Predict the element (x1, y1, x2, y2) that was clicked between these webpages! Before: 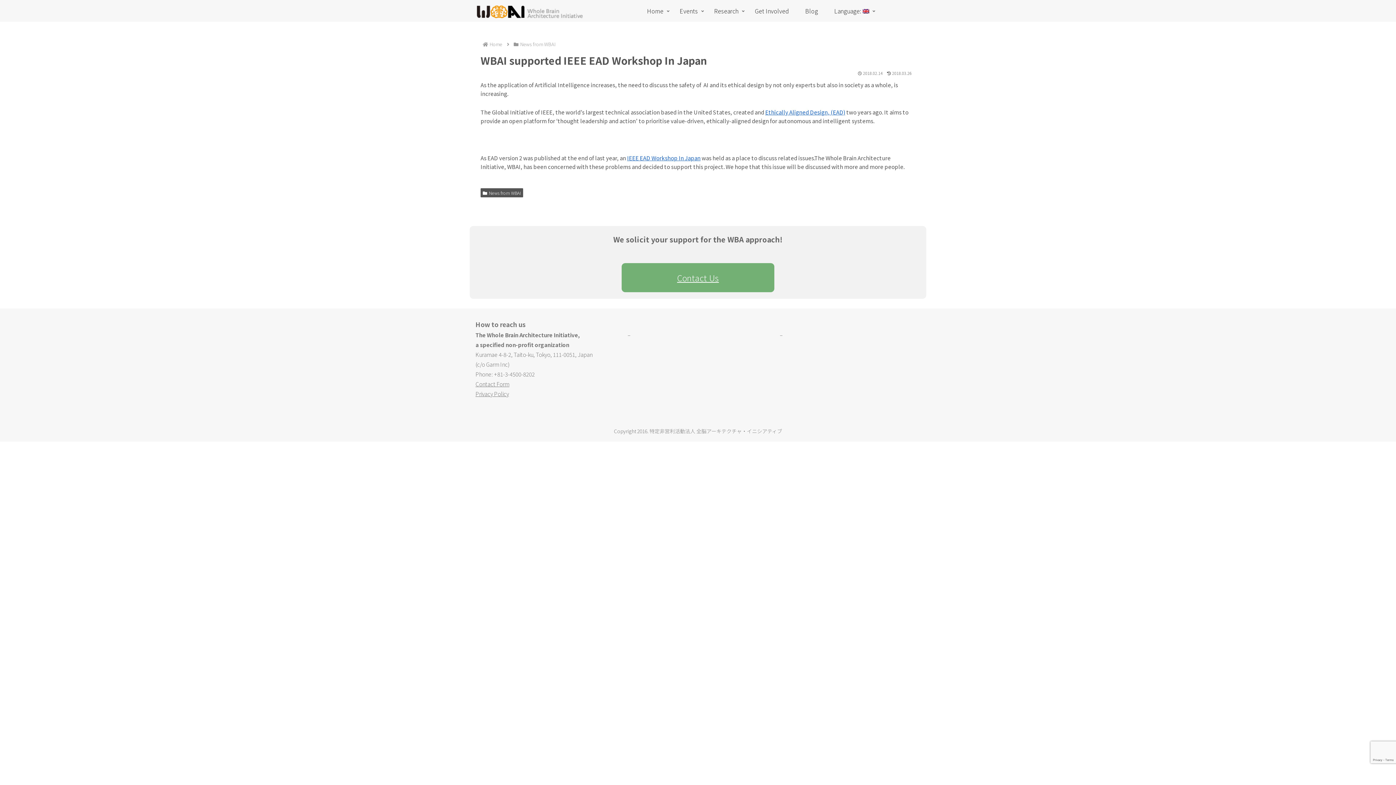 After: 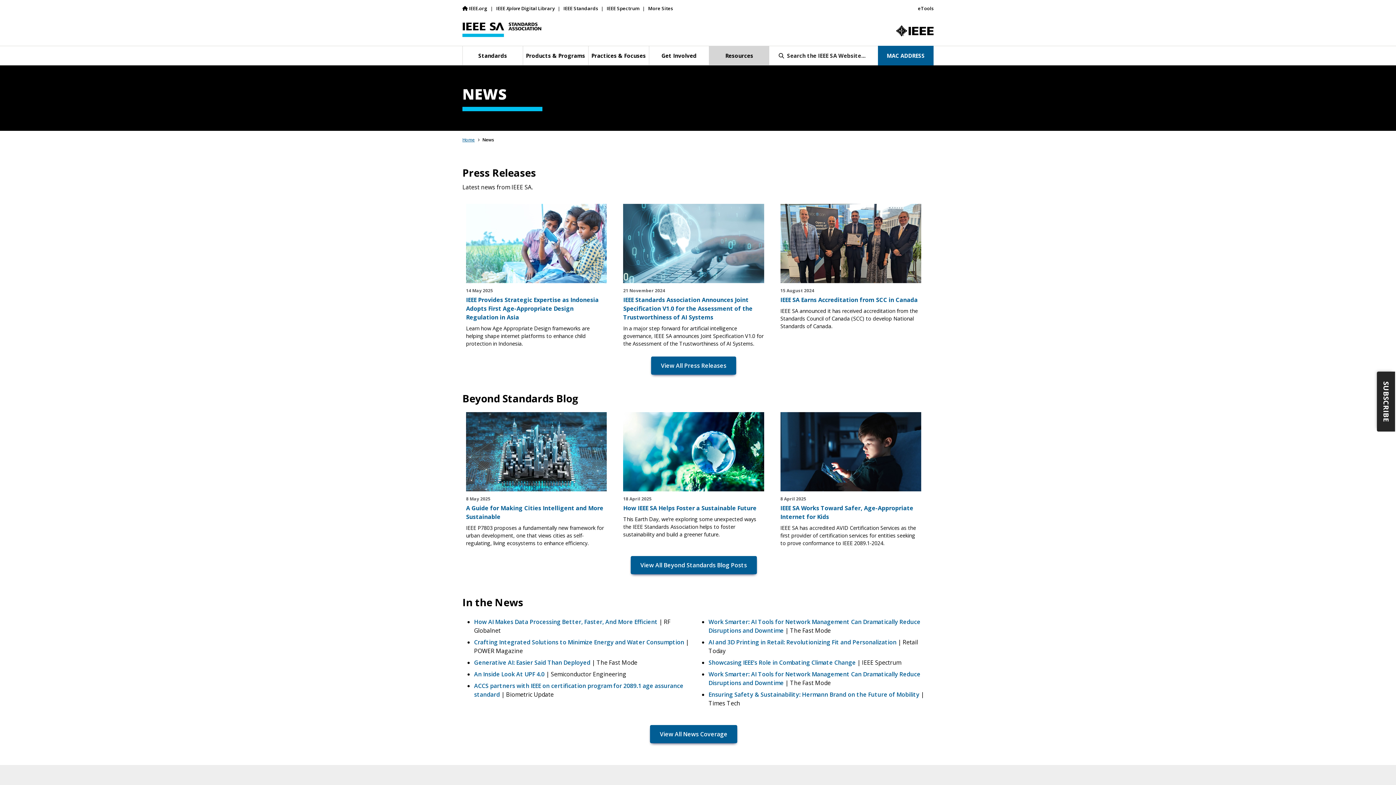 Action: bbox: (765, 108, 845, 116) label: Ethically Aligned Design, (EAD)